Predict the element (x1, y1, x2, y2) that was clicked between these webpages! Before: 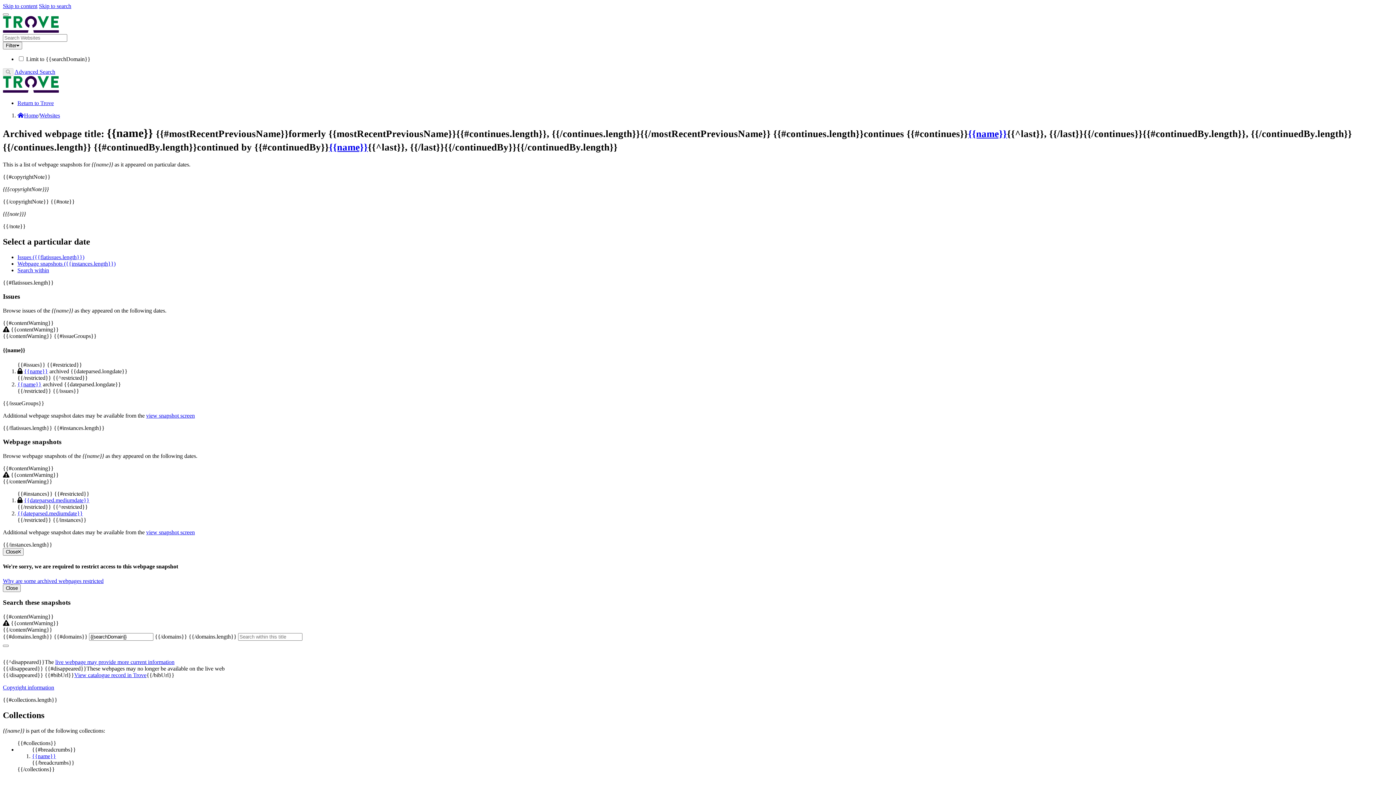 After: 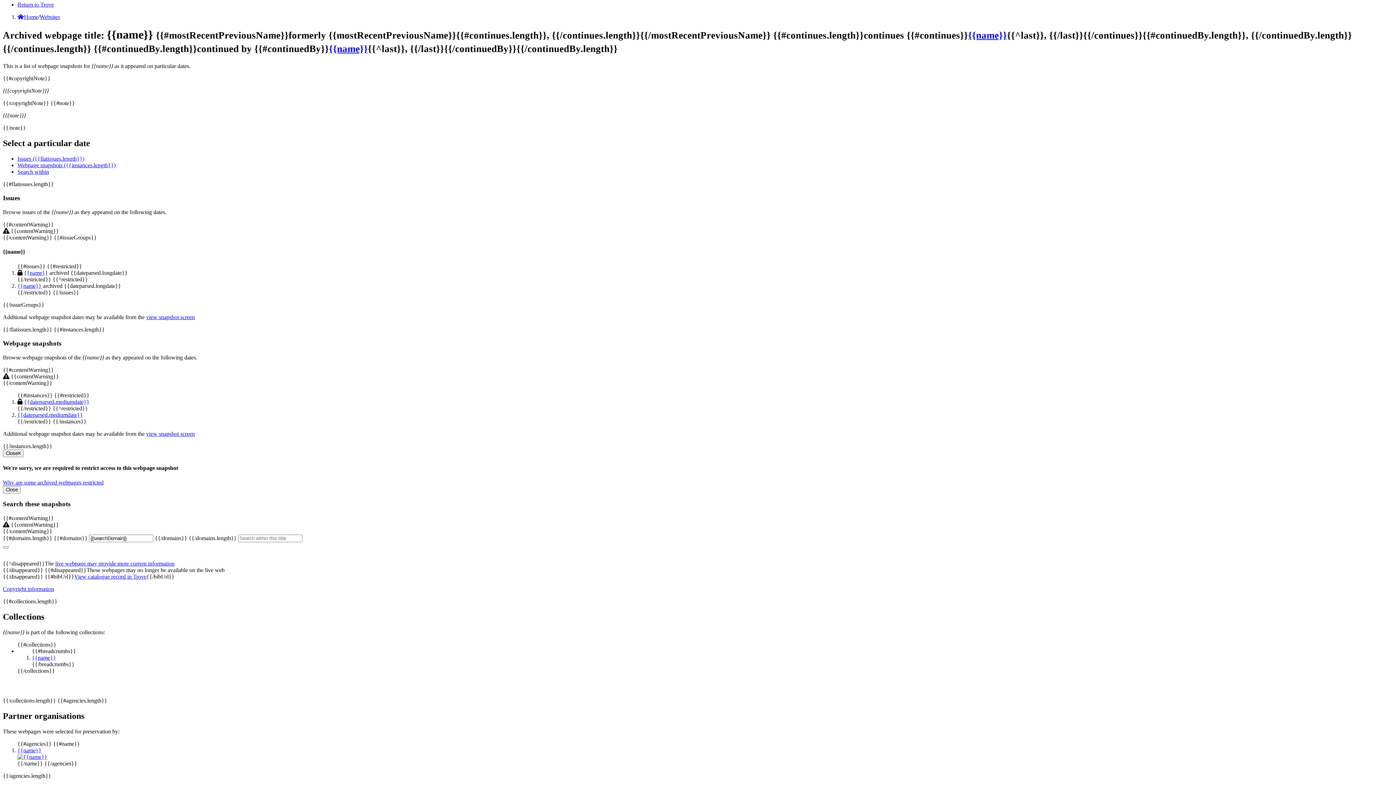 Action: bbox: (17, 254, 84, 260) label: Issues ({{flatissues.length}})